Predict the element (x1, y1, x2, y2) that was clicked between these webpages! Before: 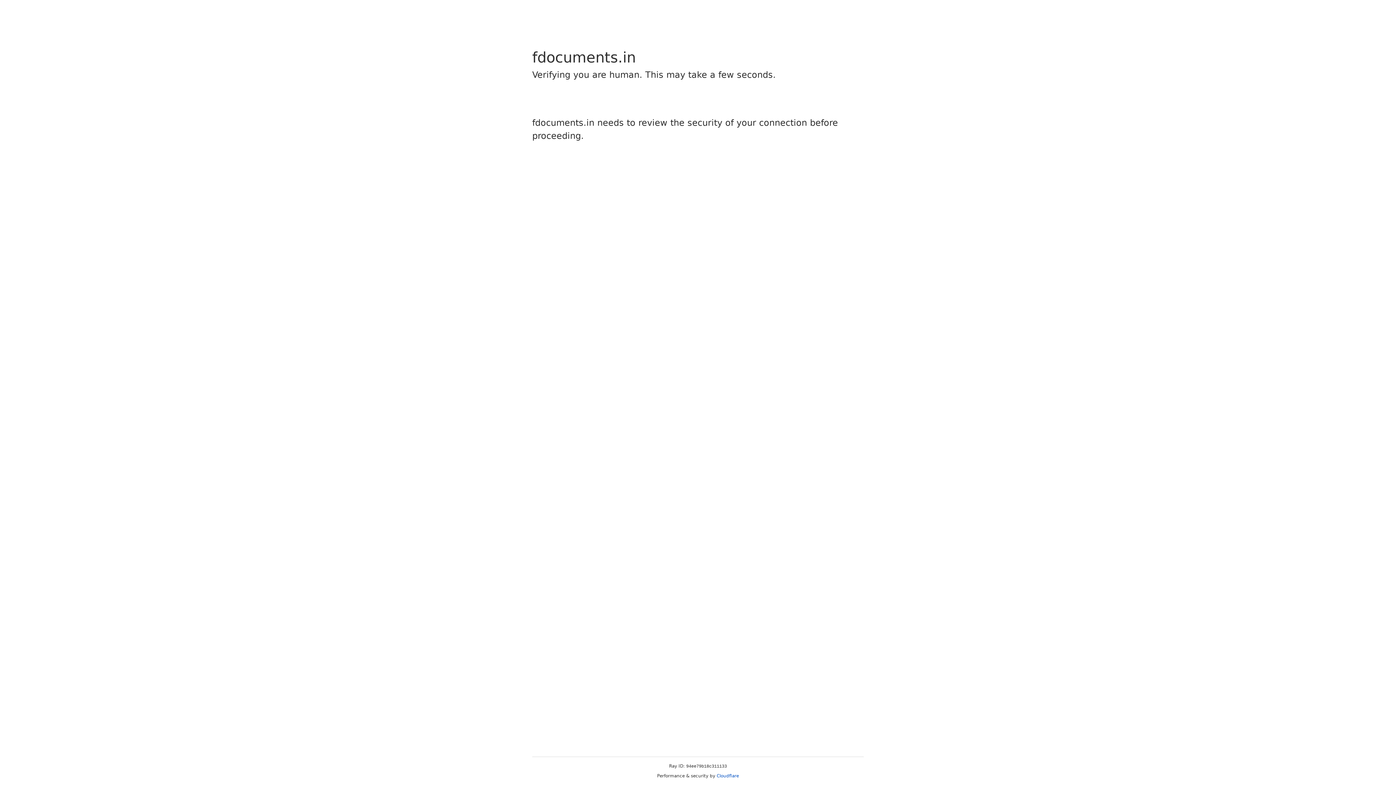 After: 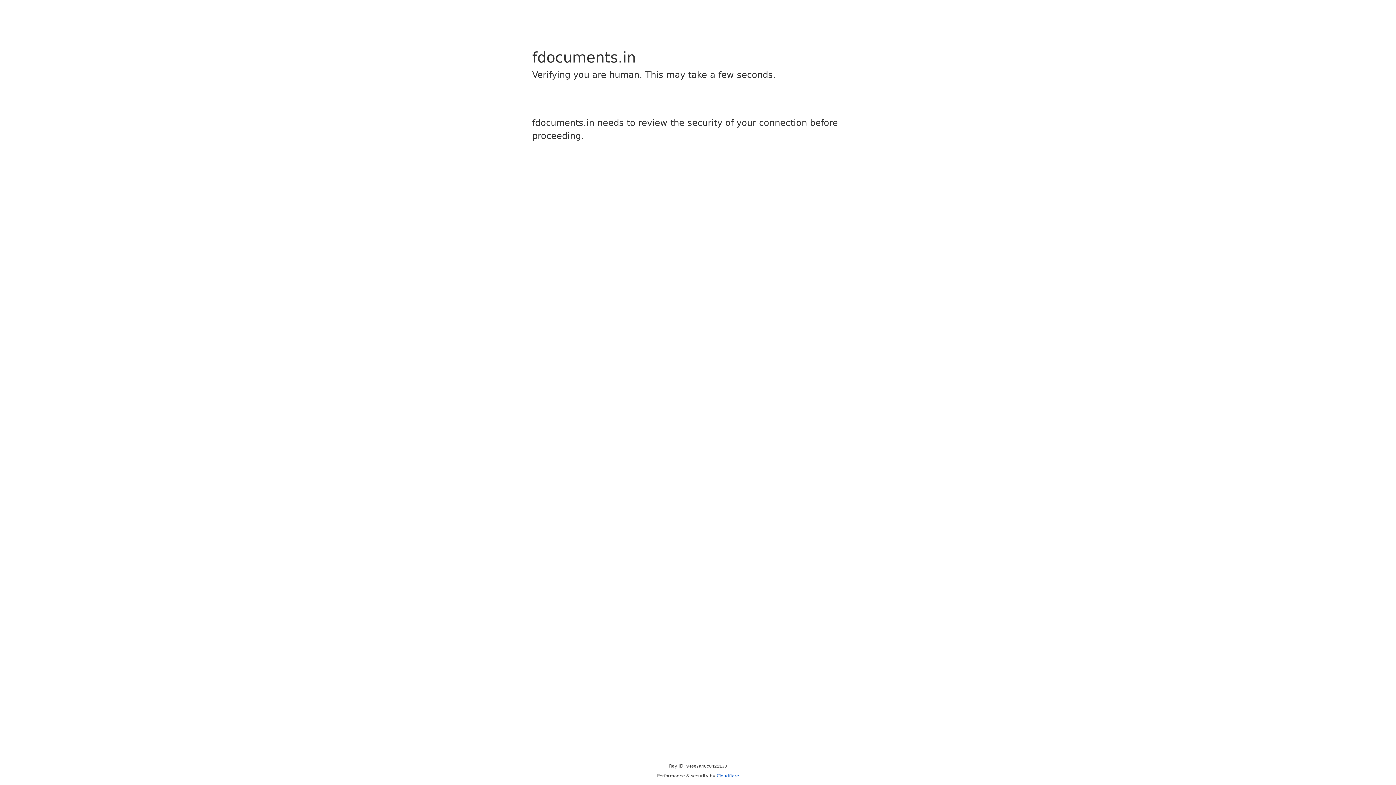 Action: label: Cloudflare bbox: (716, 773, 739, 778)